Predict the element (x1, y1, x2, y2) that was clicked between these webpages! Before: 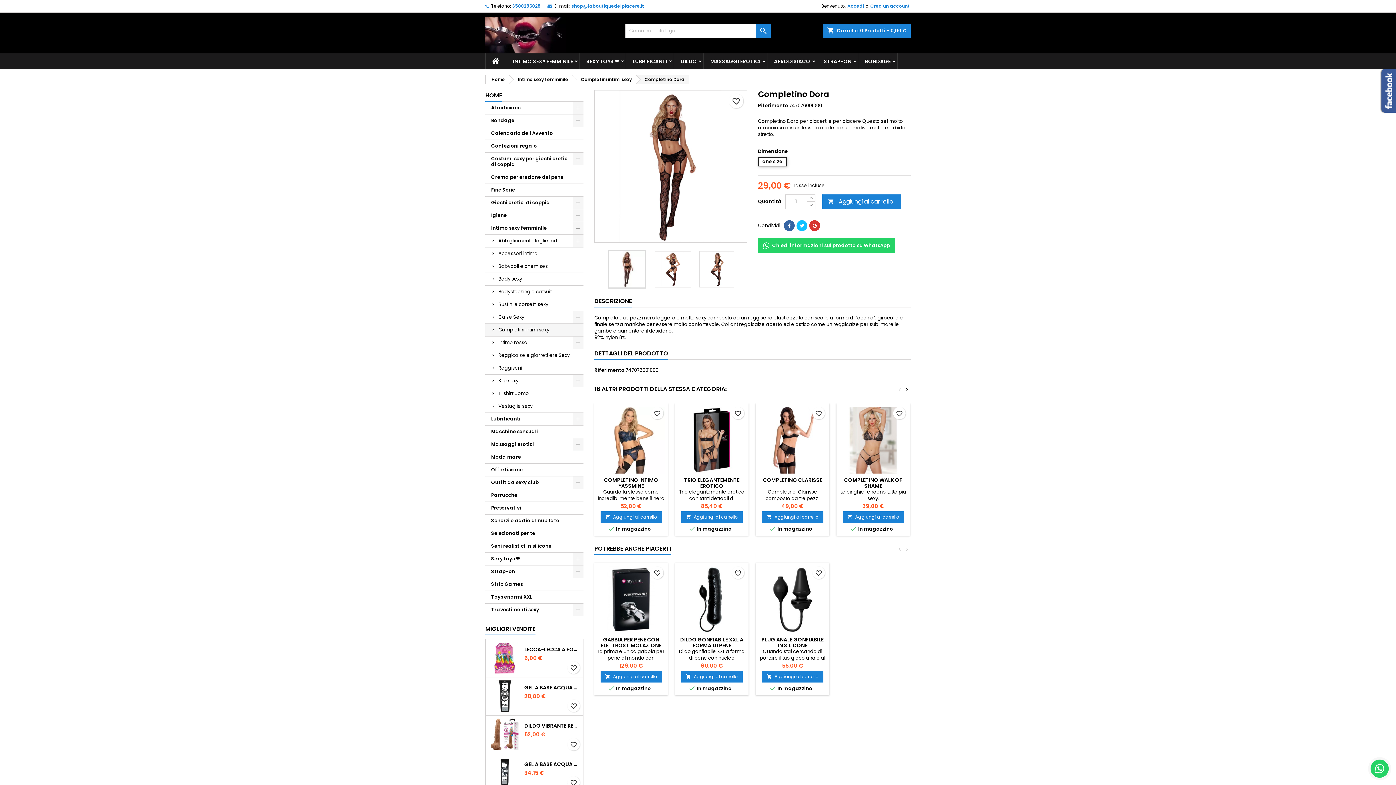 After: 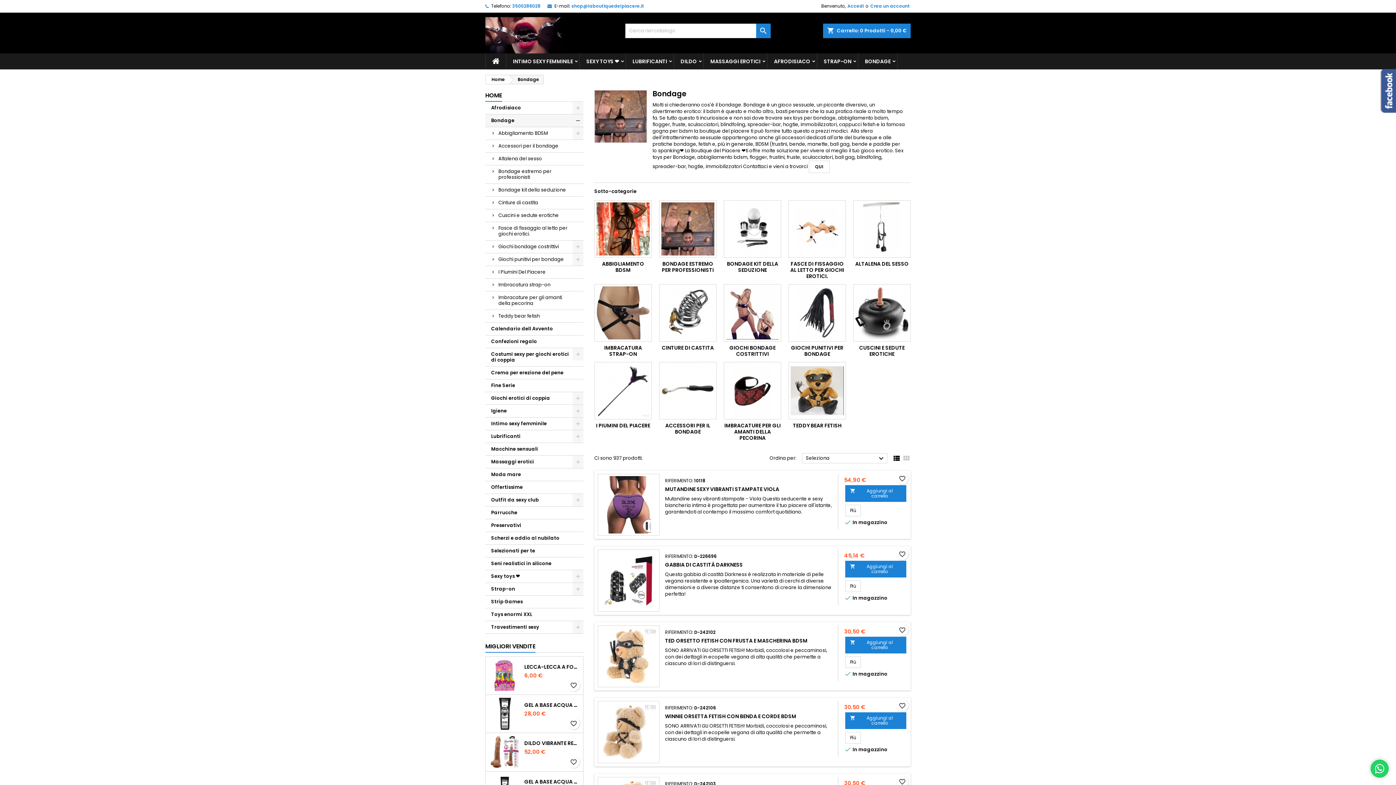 Action: label: Bondage bbox: (485, 114, 583, 127)